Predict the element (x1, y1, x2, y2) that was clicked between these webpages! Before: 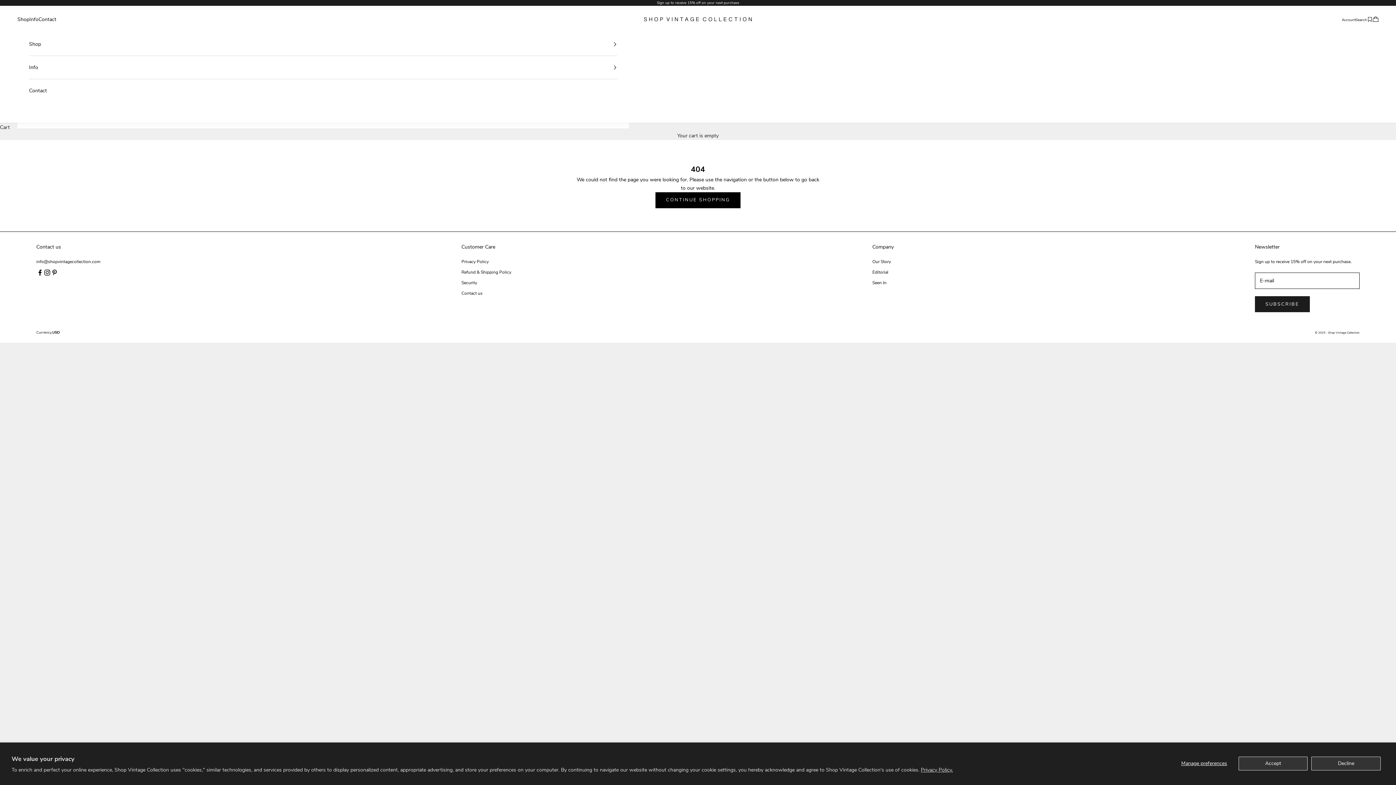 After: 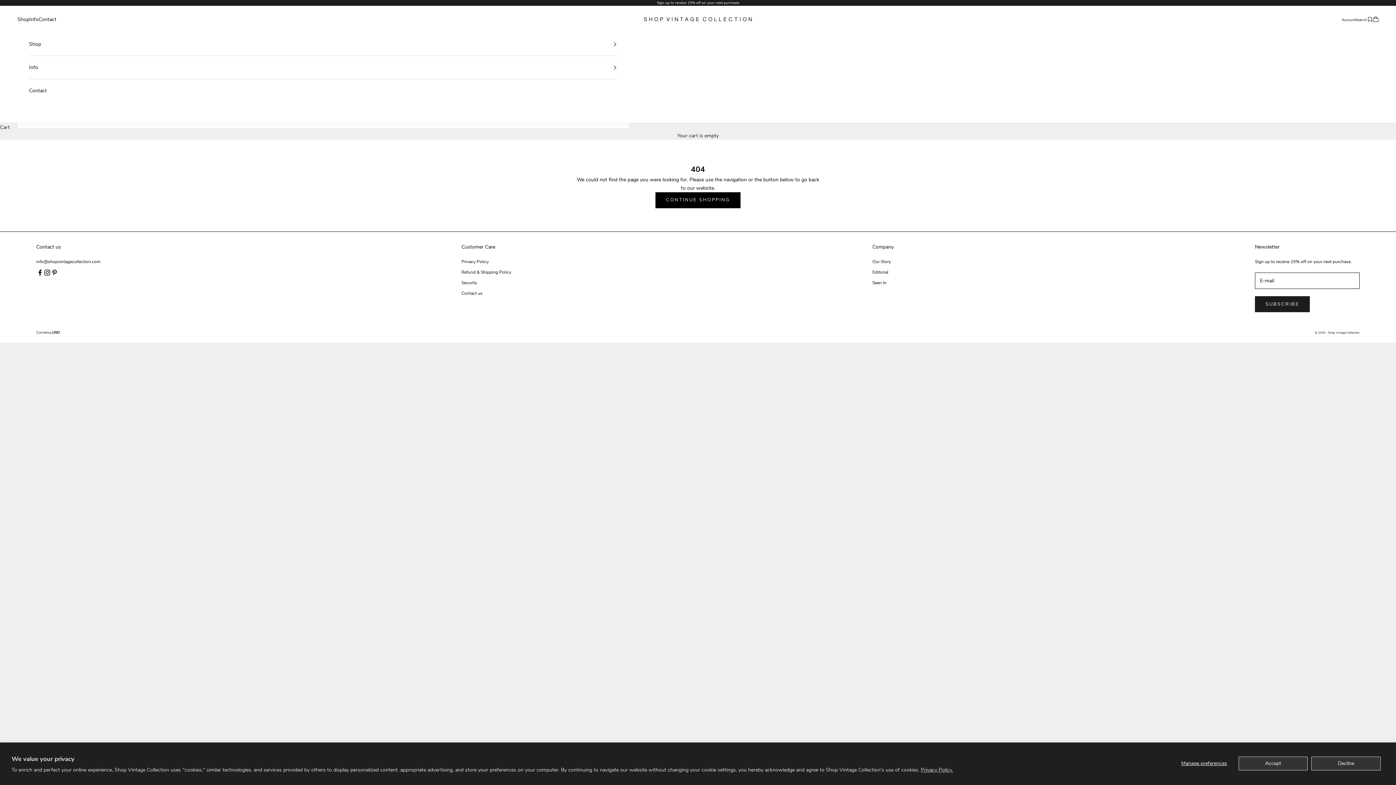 Action: label: Follow on Pinterest bbox: (50, 268, 58, 276)